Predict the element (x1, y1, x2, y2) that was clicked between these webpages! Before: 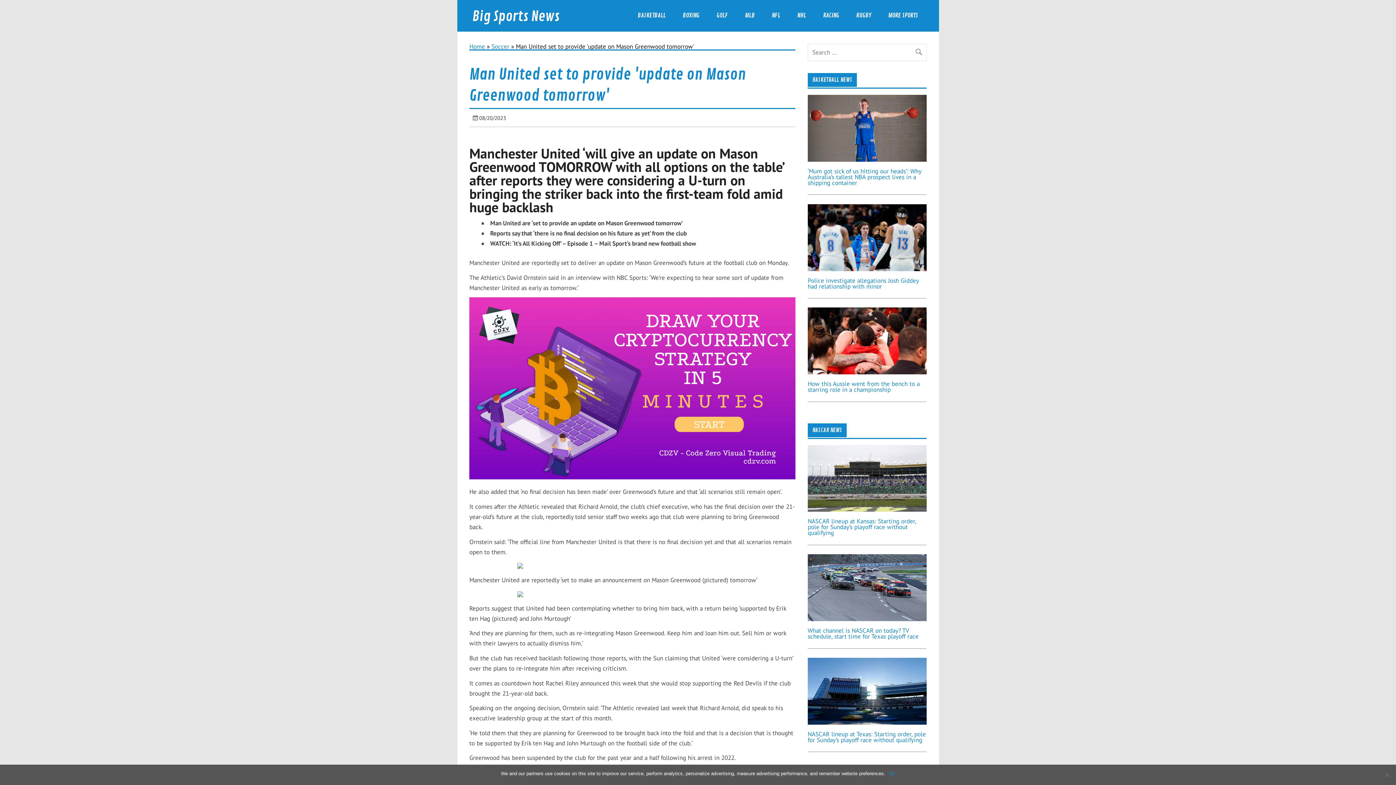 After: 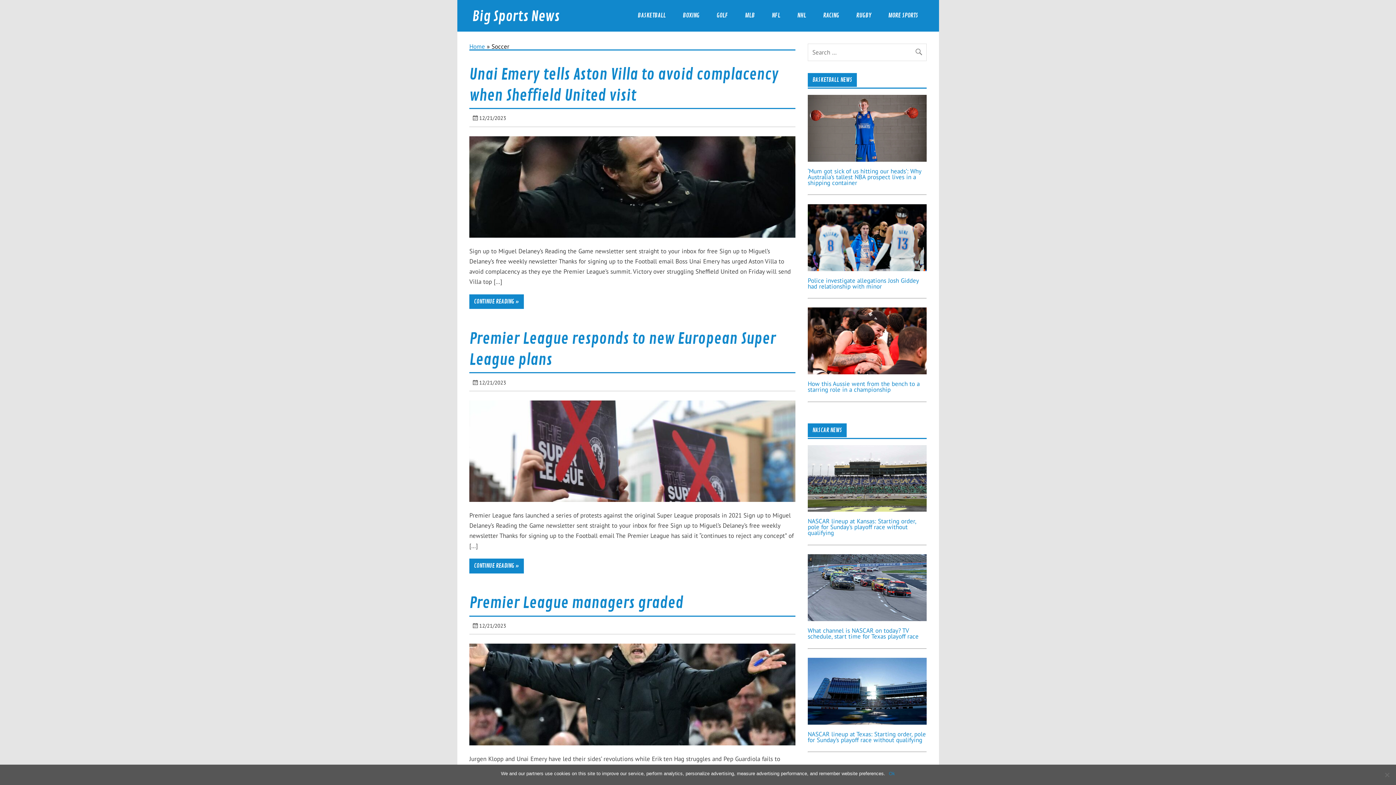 Action: label: Soccer bbox: (491, 42, 509, 50)